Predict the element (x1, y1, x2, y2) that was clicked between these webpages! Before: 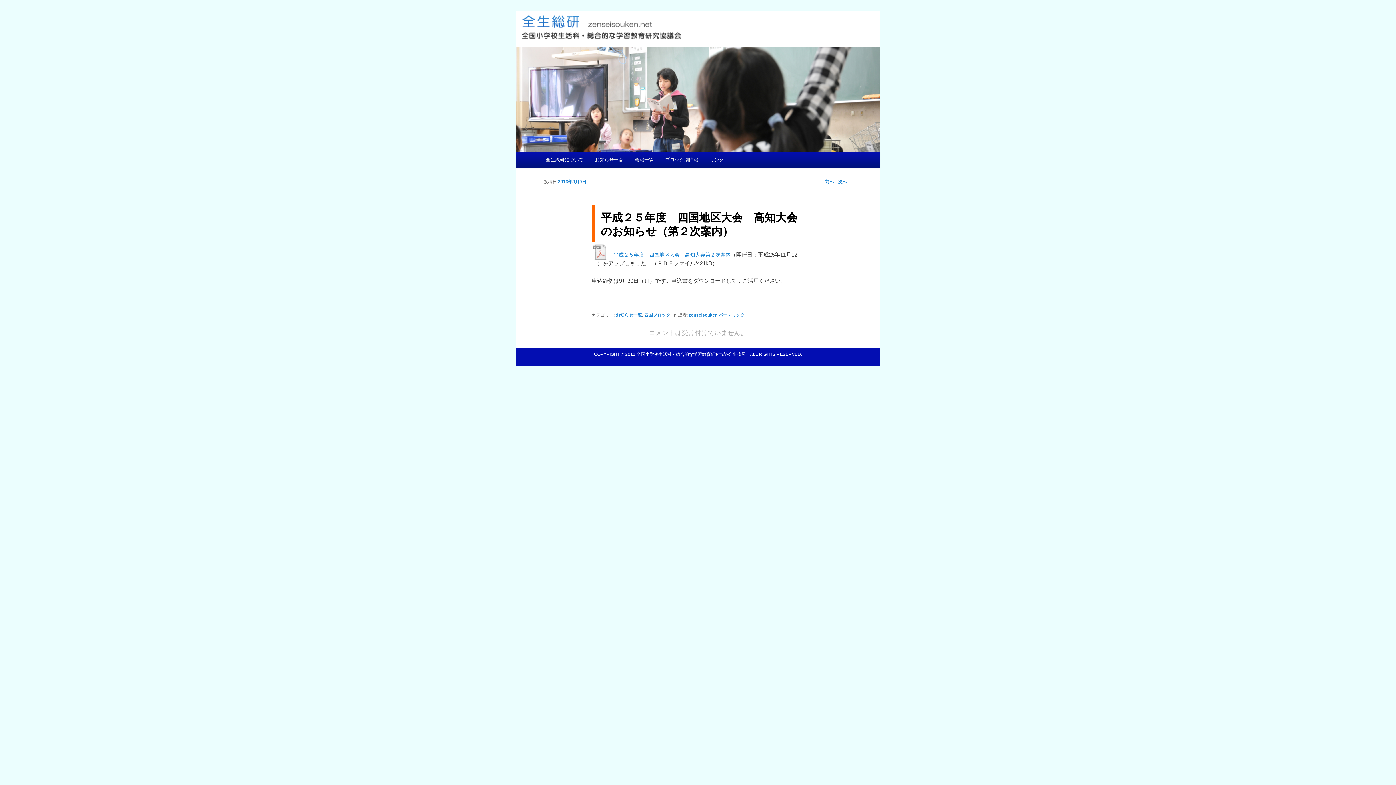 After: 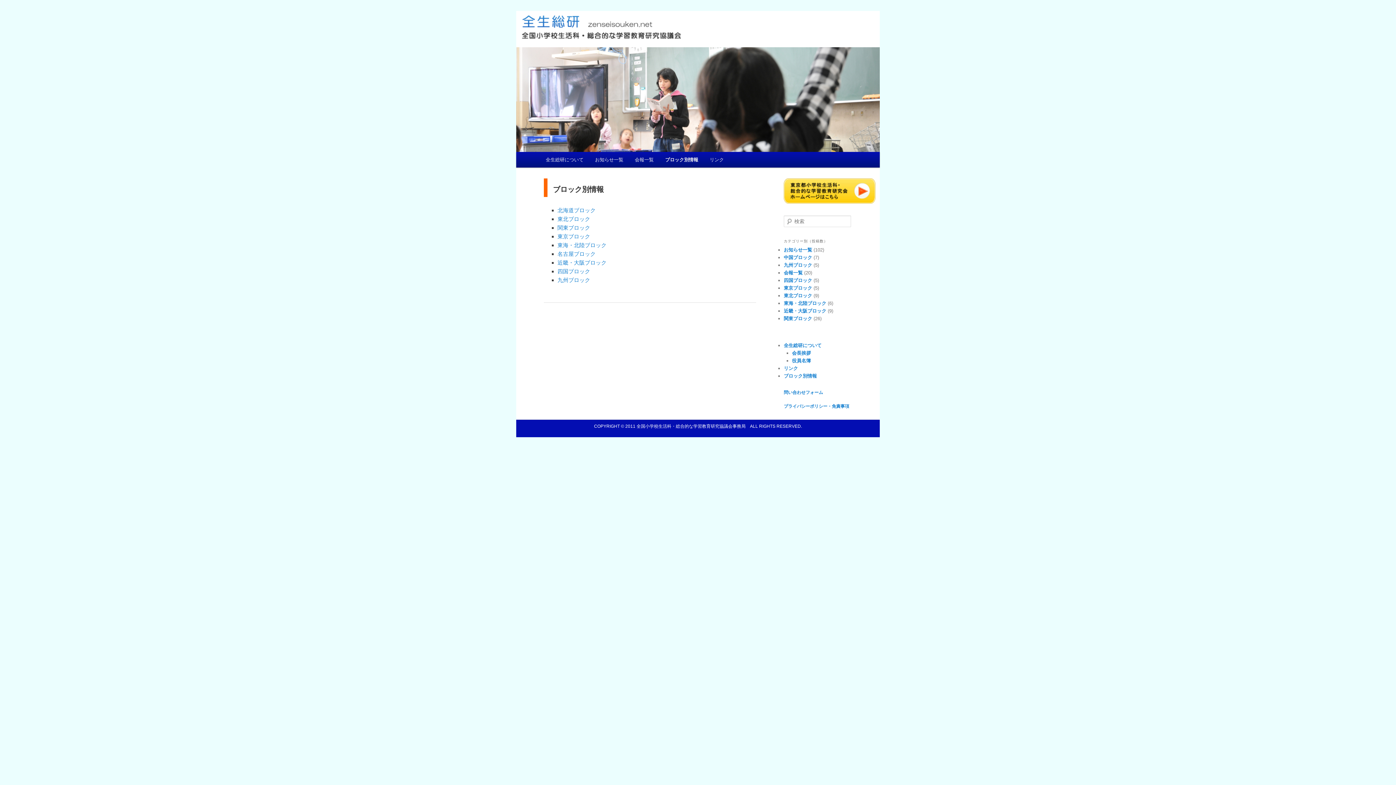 Action: bbox: (659, 152, 704, 167) label: ブロック別情報